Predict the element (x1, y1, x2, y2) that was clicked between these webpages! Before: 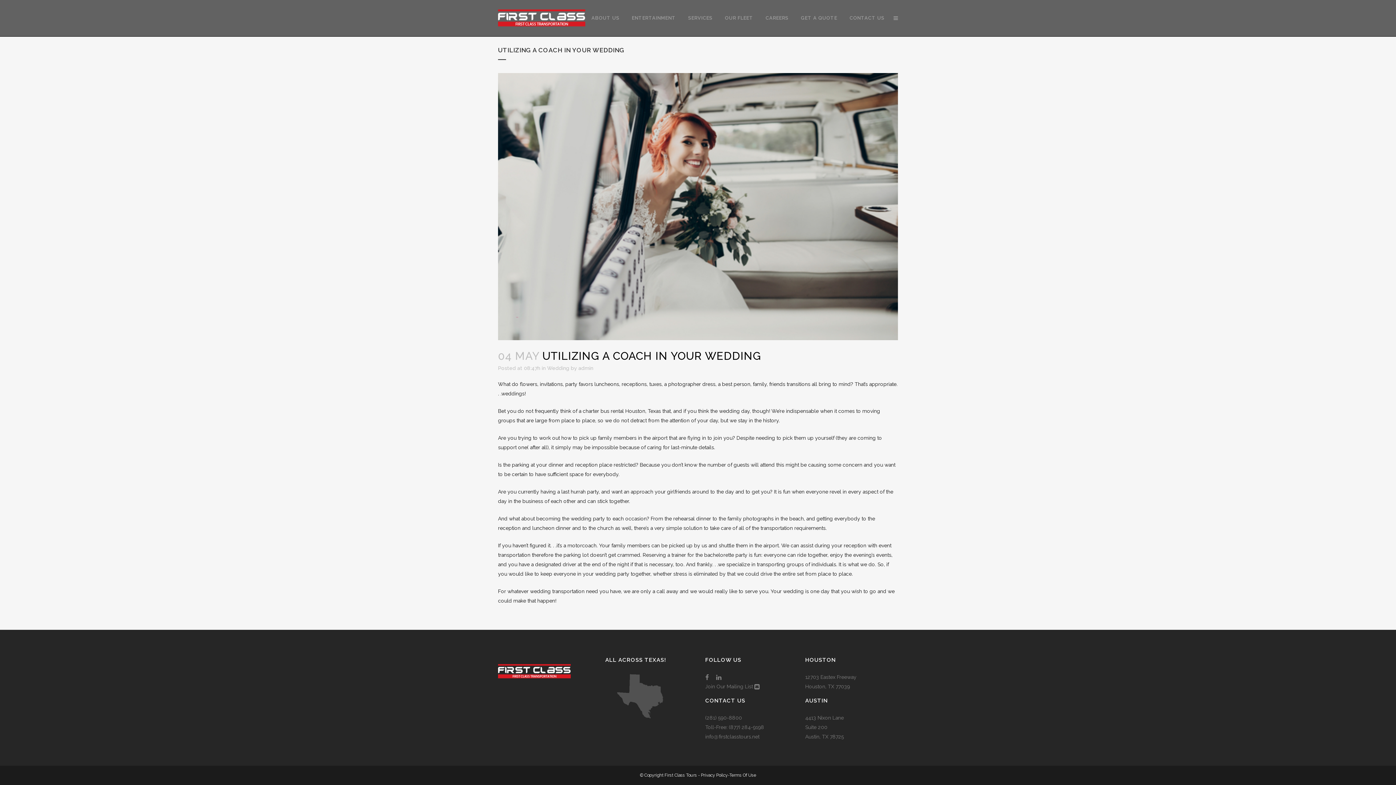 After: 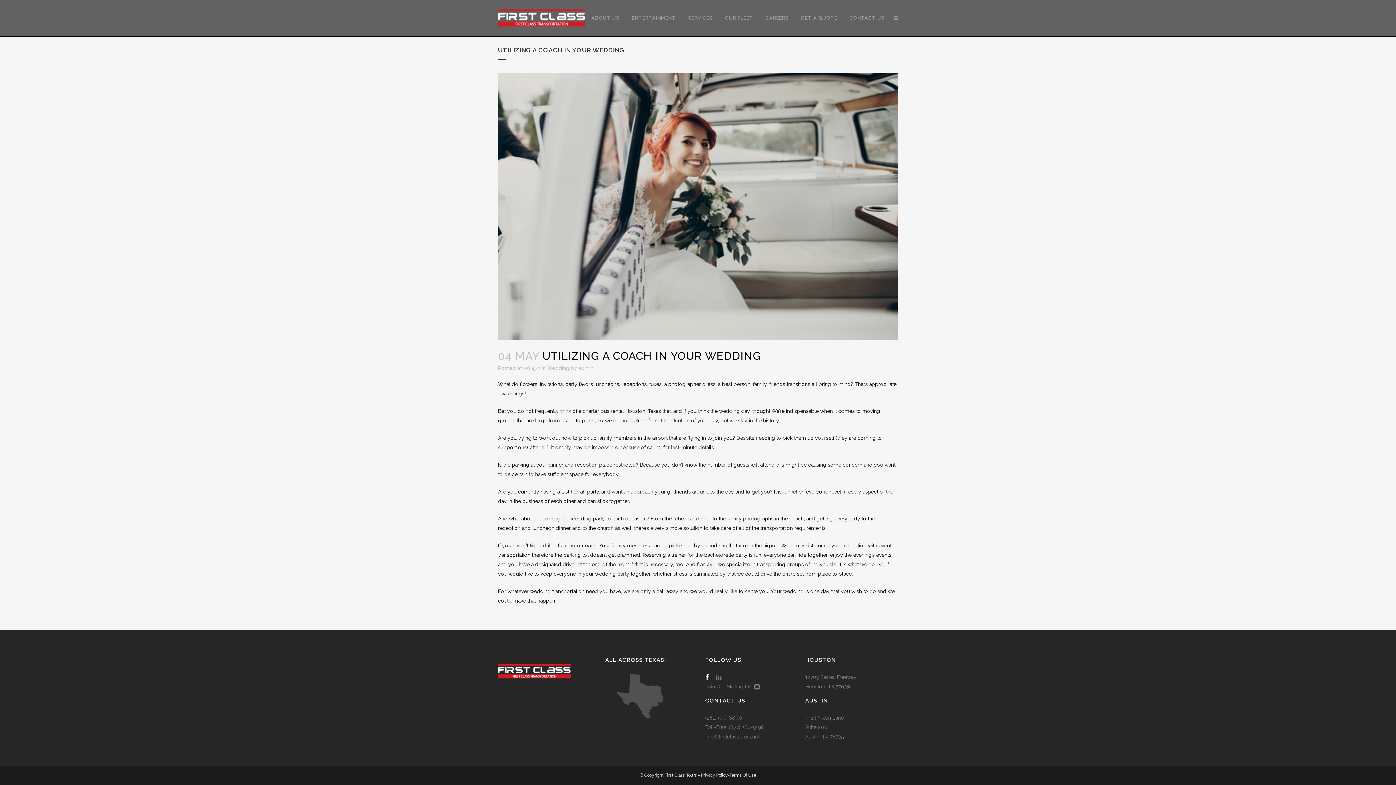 Action: bbox: (705, 674, 714, 680)